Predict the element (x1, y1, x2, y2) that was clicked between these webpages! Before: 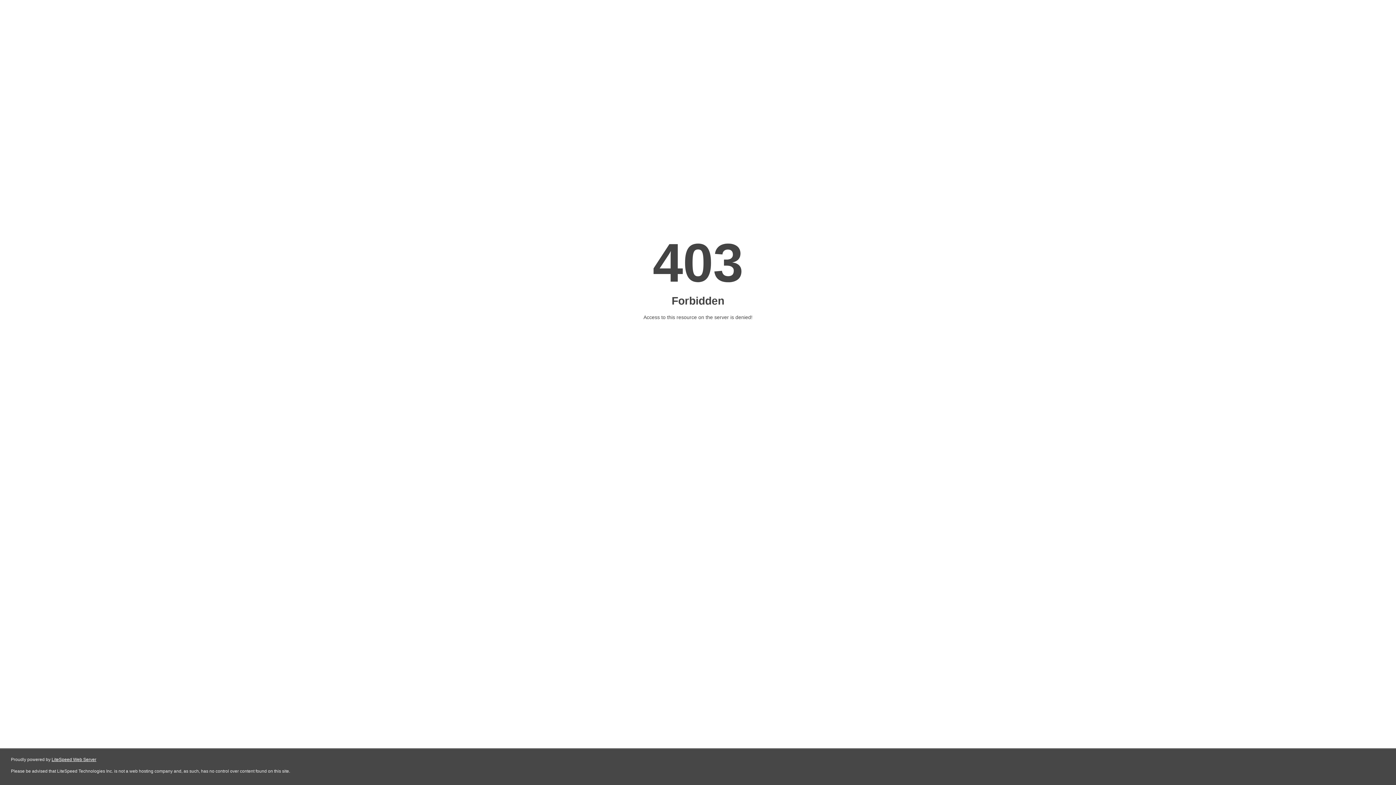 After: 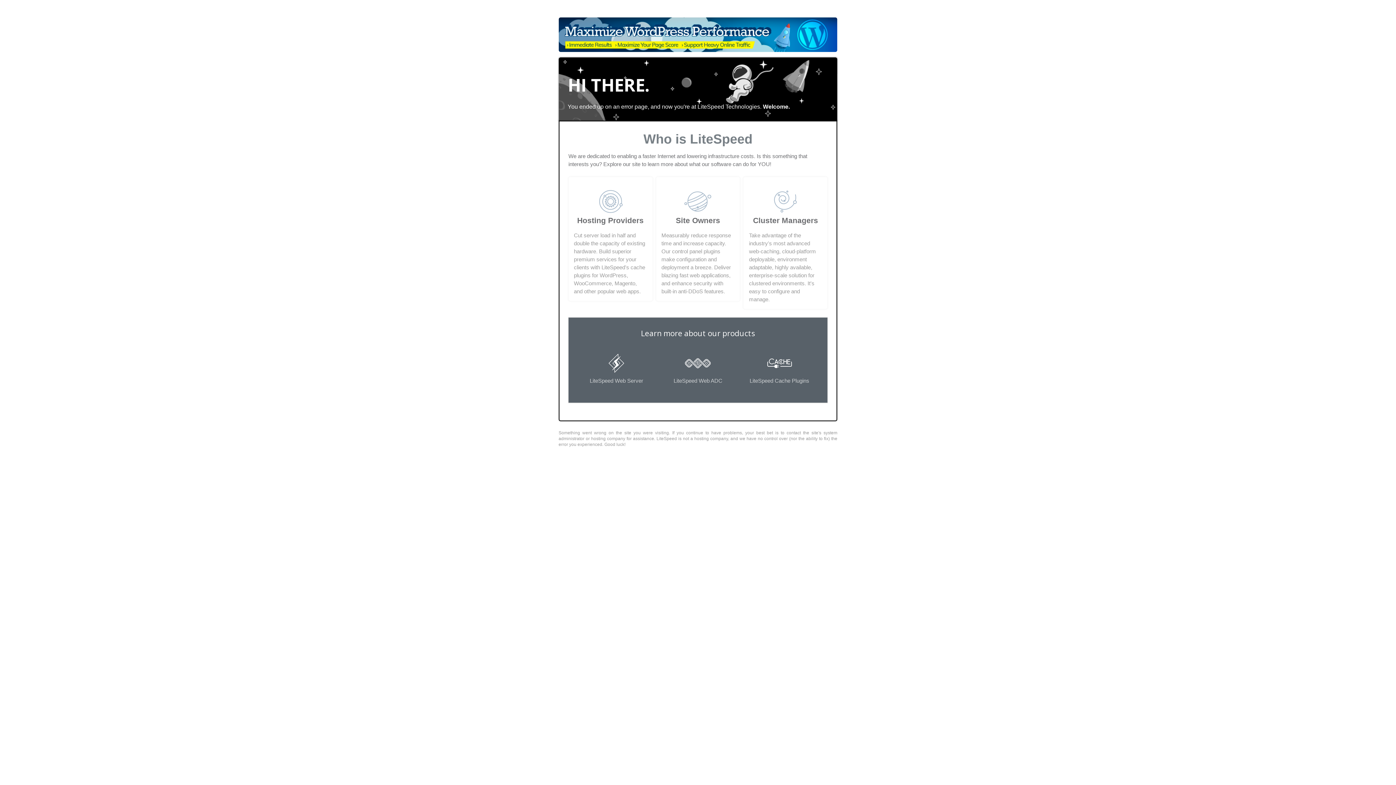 Action: label: LiteSpeed Web Server bbox: (51, 757, 96, 762)